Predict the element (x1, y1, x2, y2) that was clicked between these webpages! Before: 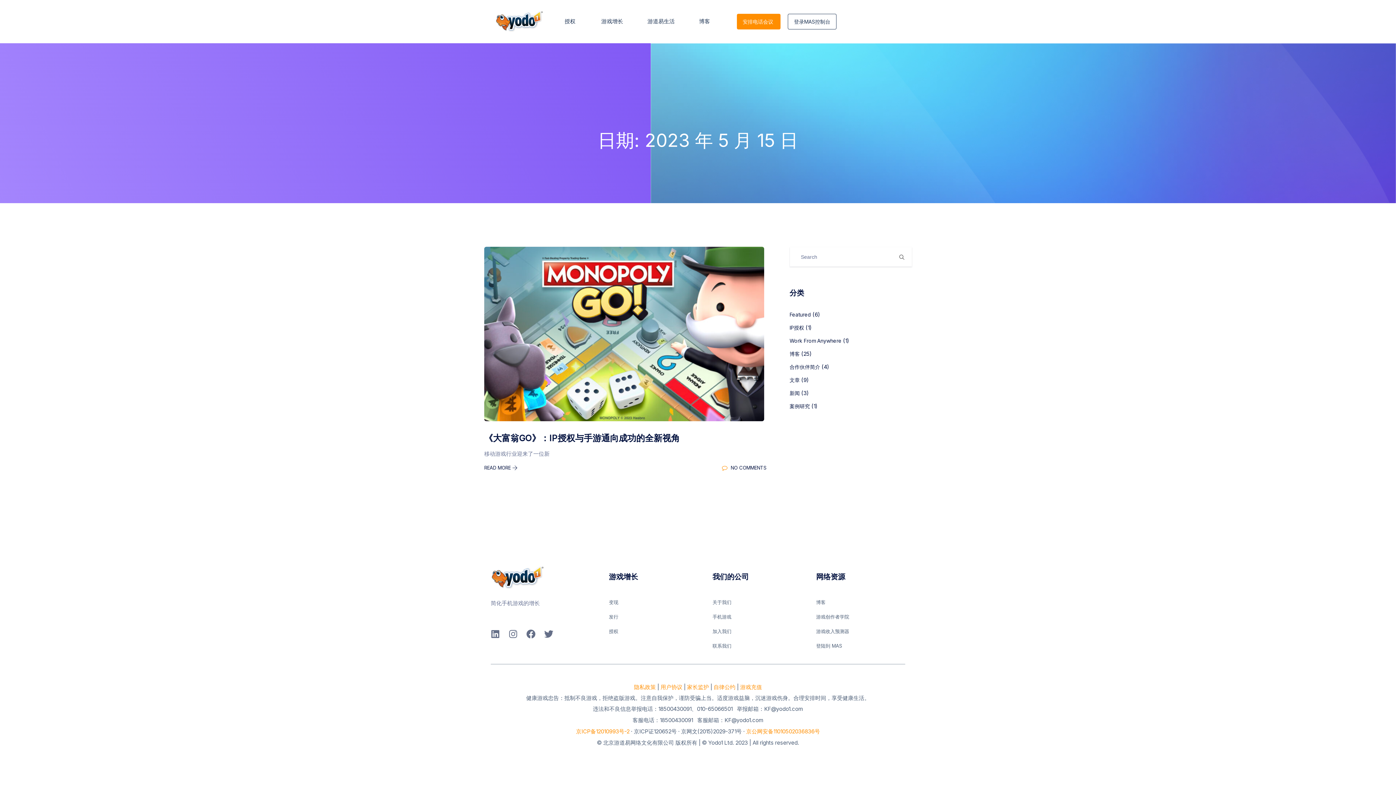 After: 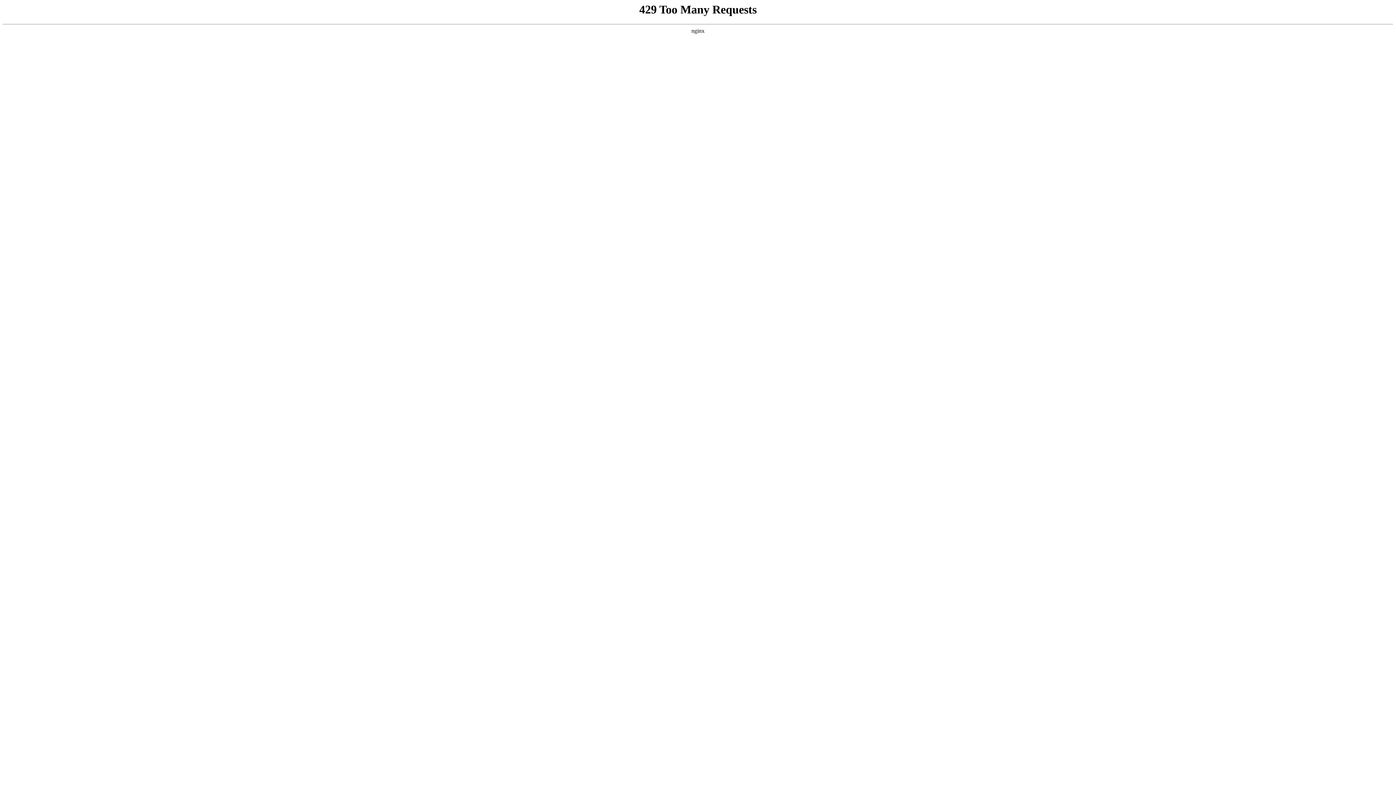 Action: bbox: (809, 624, 905, 638) label: 游戏收入预测器